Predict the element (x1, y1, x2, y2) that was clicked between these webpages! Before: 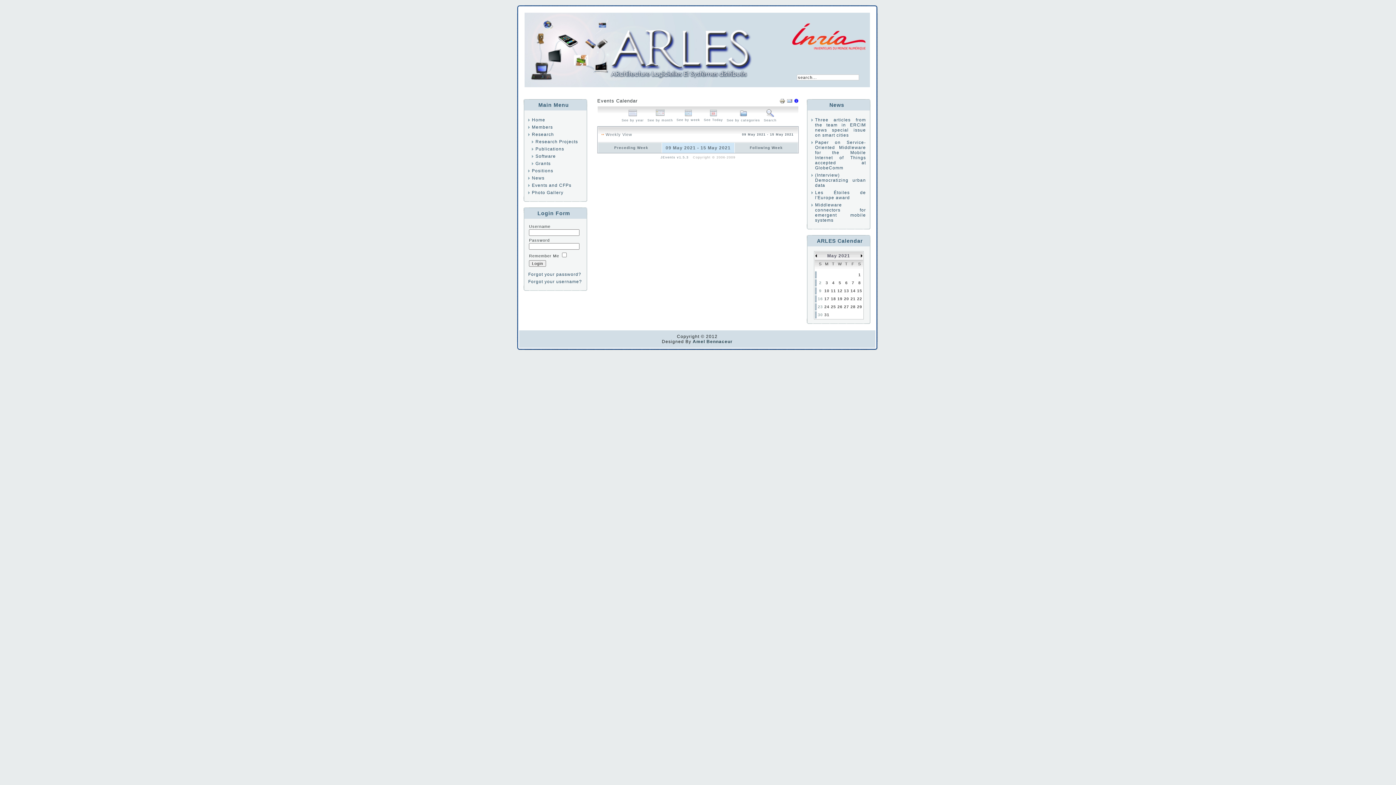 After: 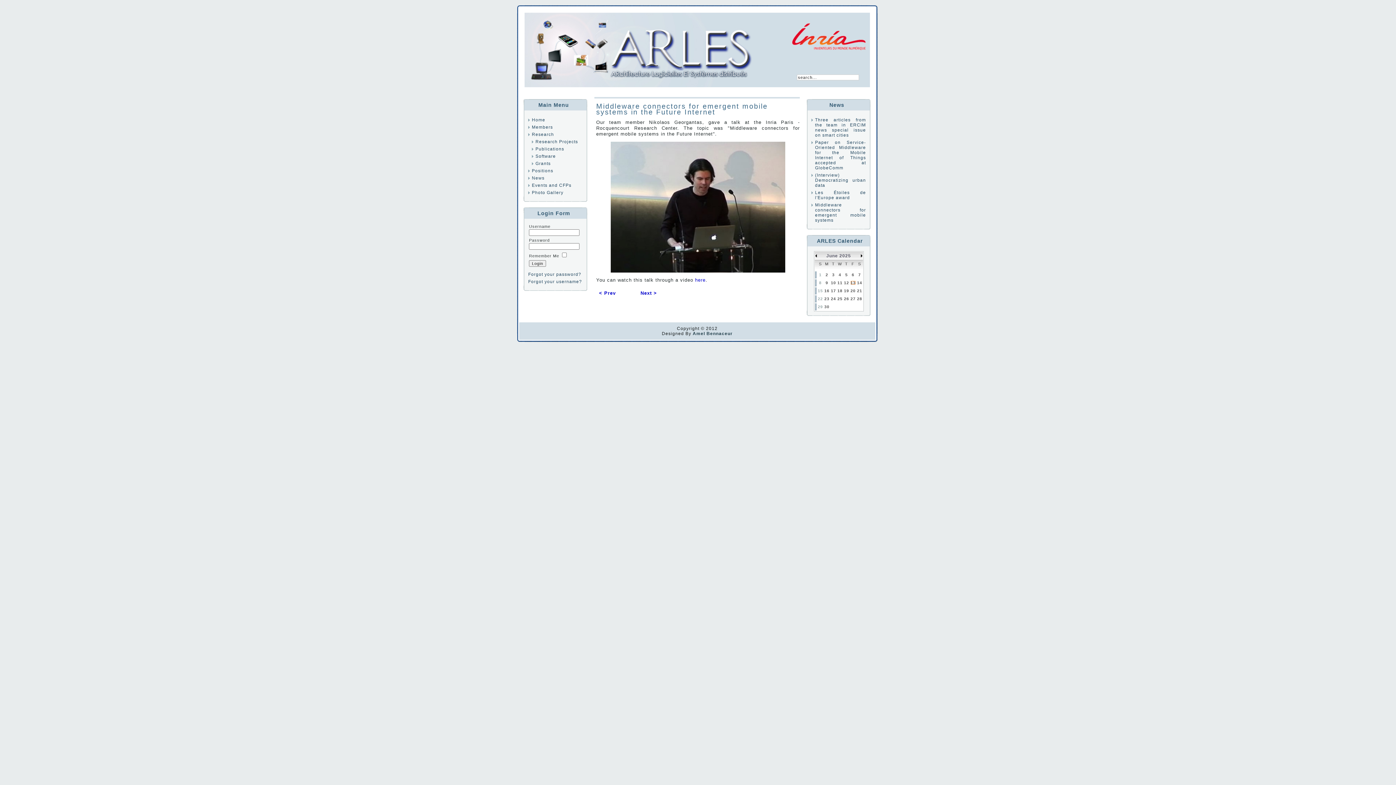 Action: bbox: (815, 202, 866, 222) label: Middleware connectors for emergent mobile systems